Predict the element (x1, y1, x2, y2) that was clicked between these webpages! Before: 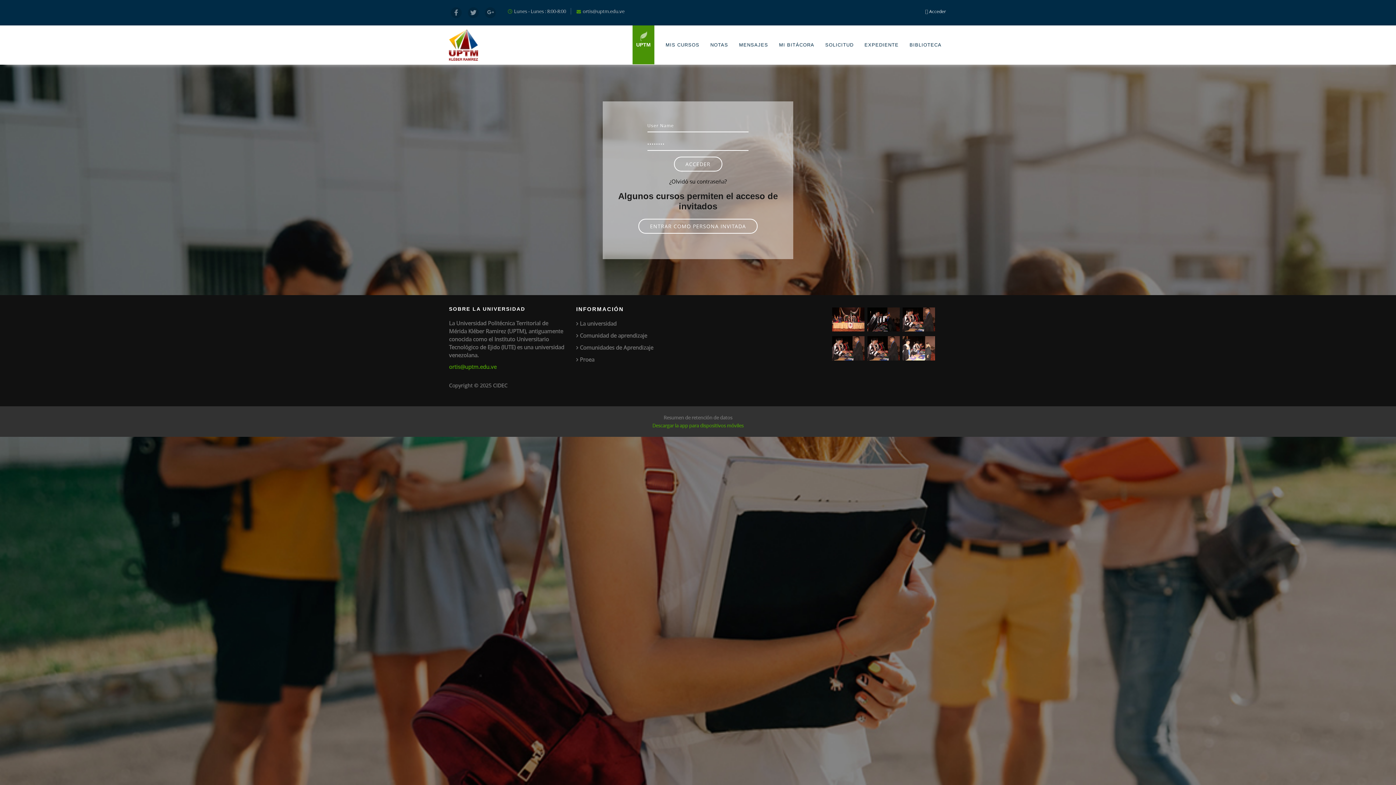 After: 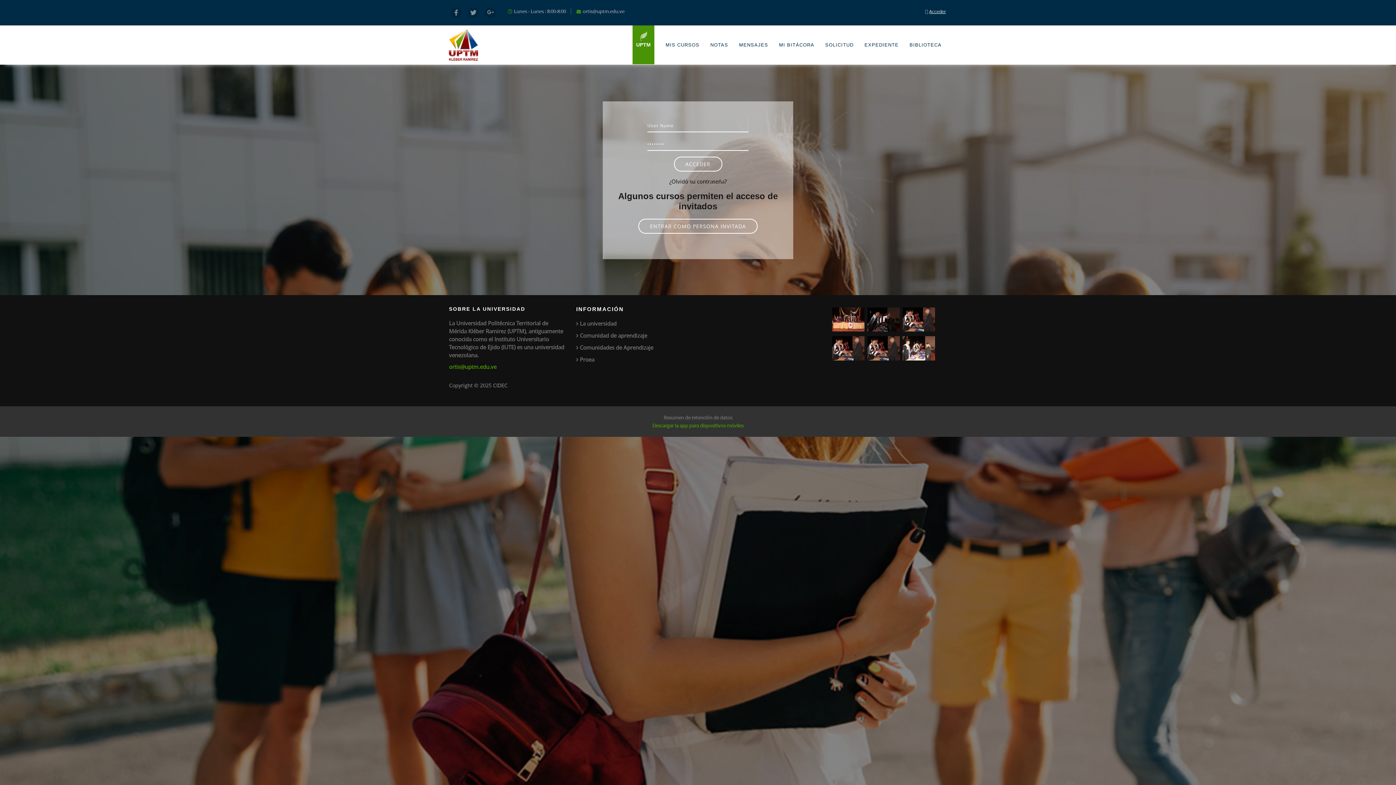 Action: label: Acceder bbox: (929, 8, 946, 14)